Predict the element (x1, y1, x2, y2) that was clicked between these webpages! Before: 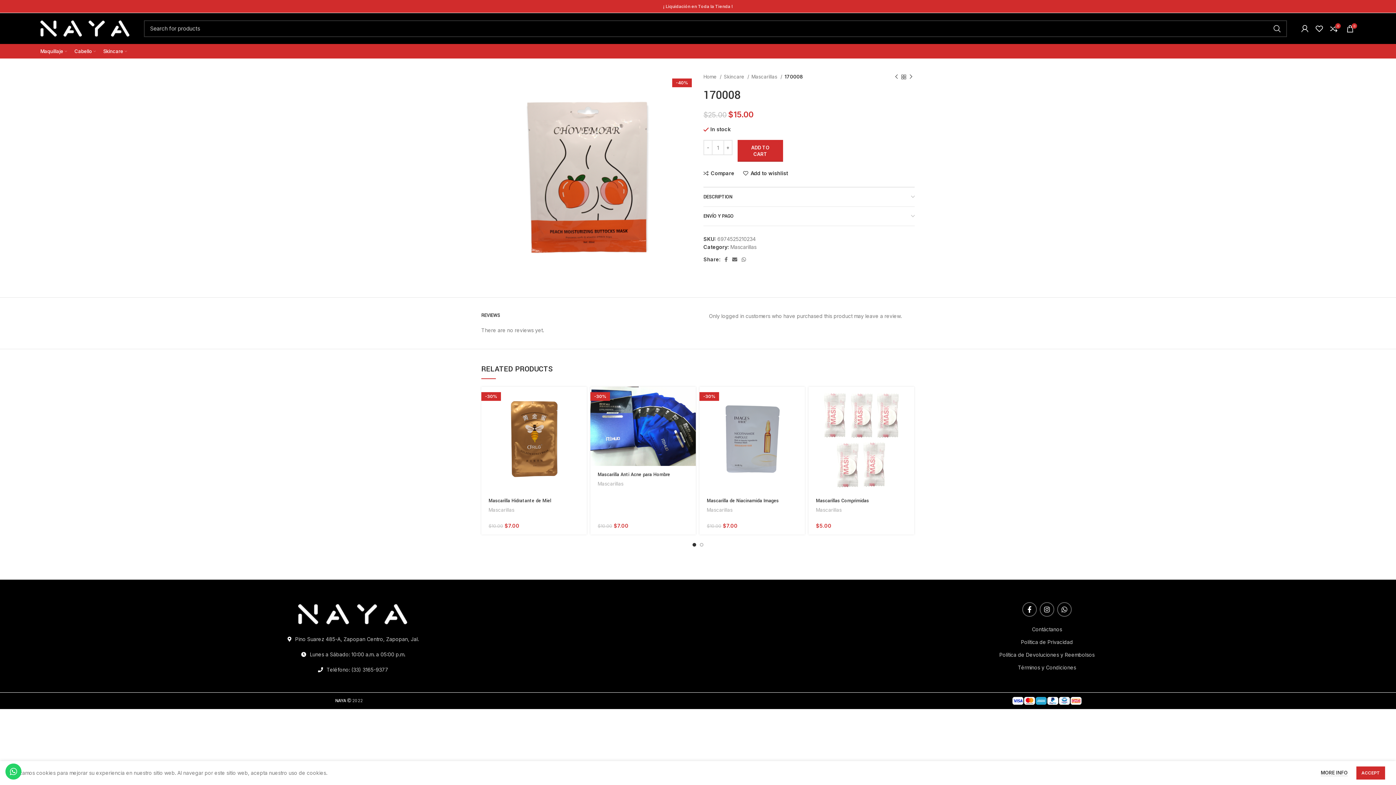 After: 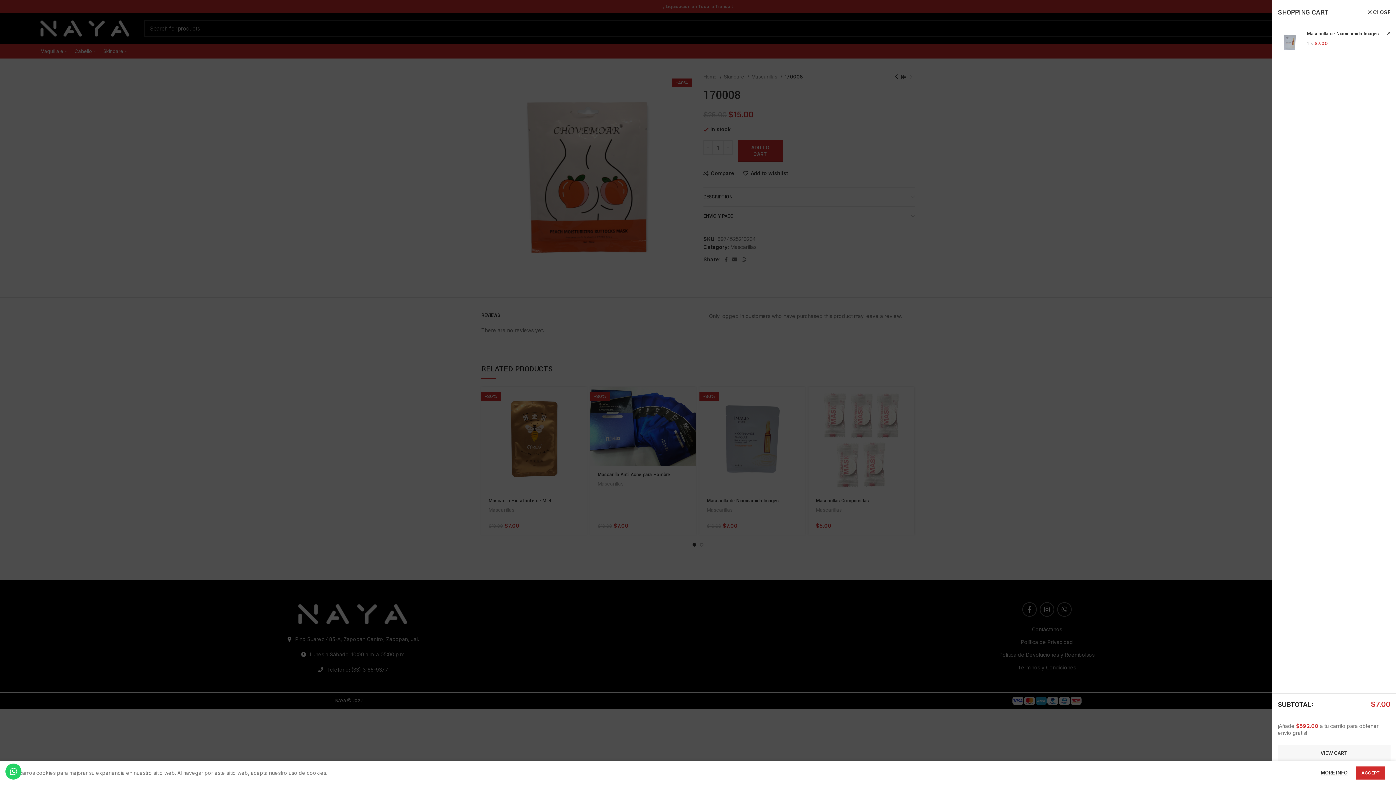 Action: label: Add “Mascarilla de Niacinamida Images” to your cart bbox: (790, 390, 808, 406)